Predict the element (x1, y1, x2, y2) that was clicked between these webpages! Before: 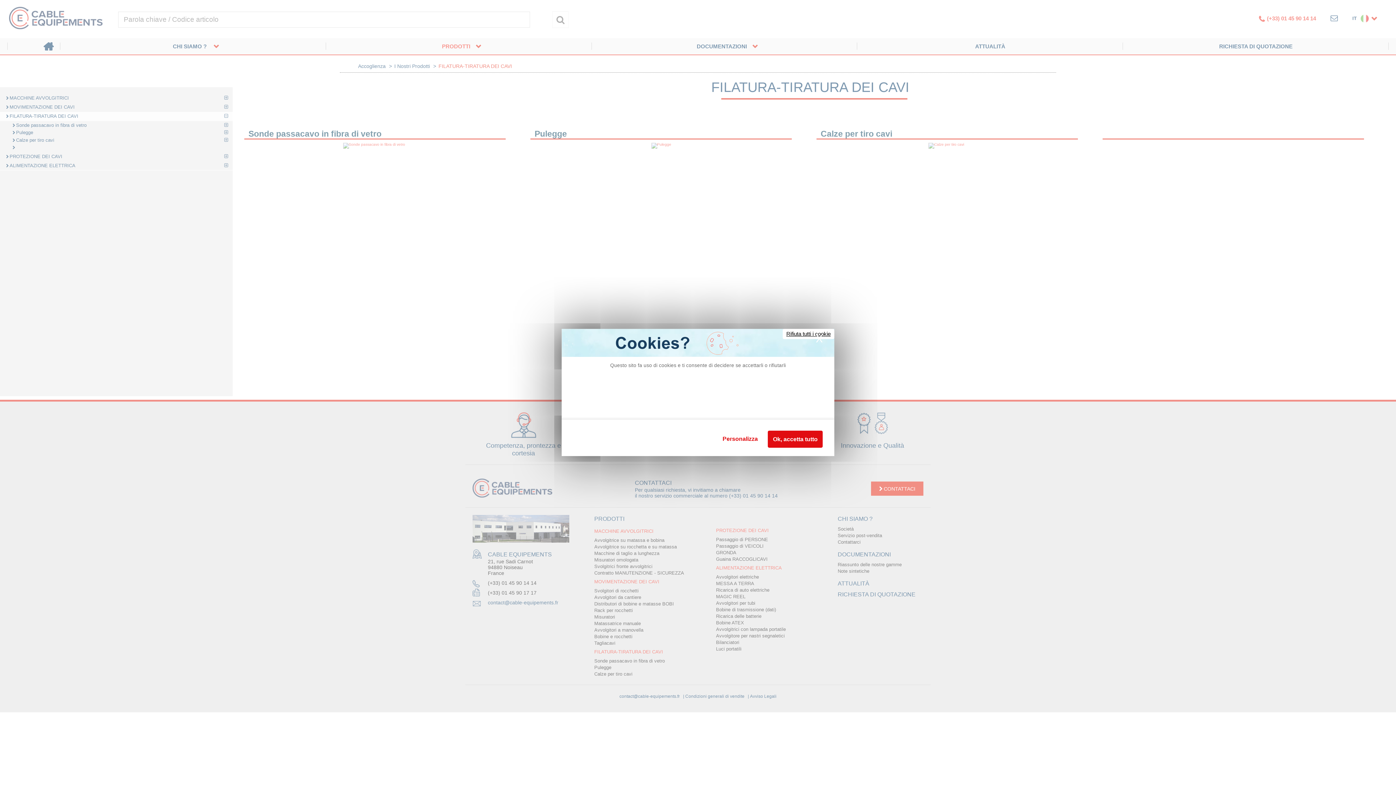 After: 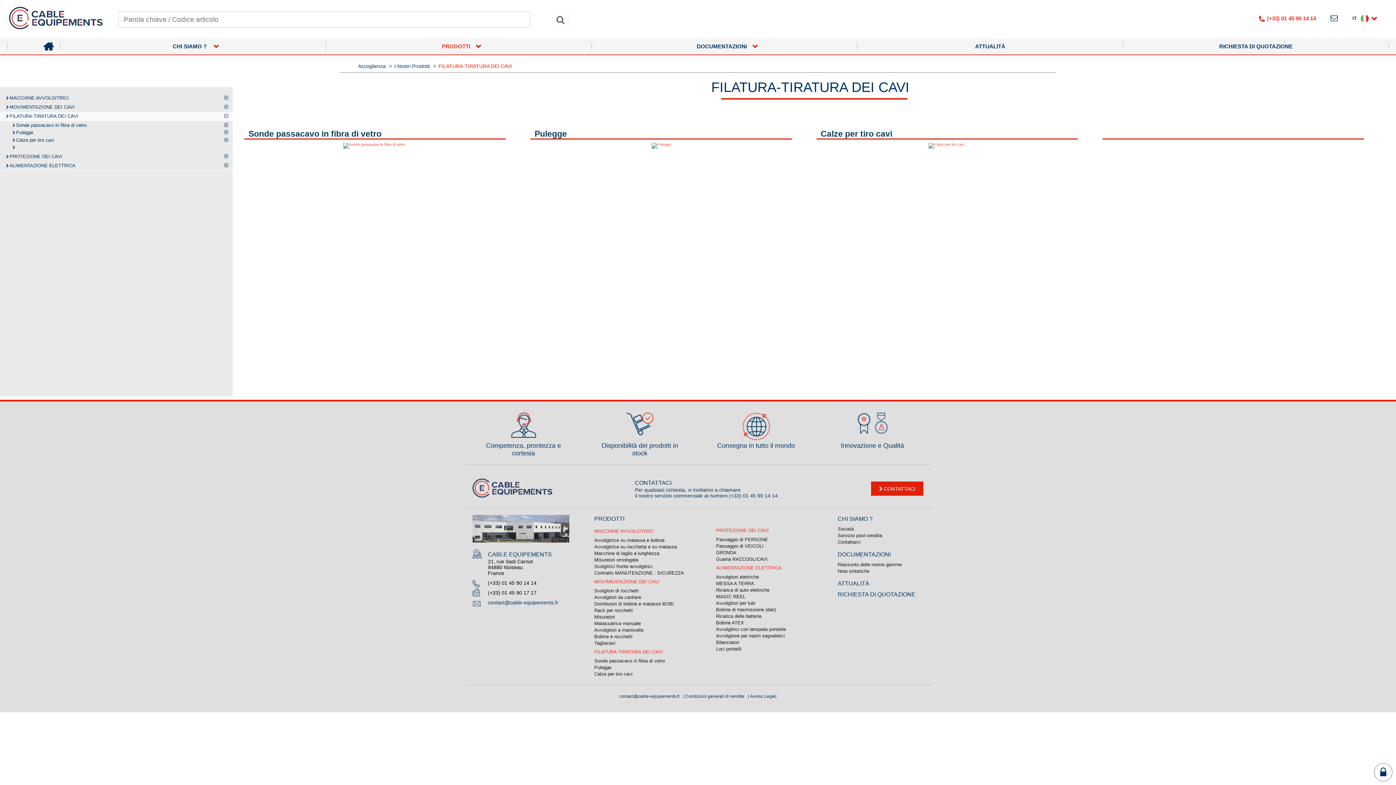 Action: bbox: (782, 329, 834, 339) label: Cookies : Rifiuta tutti i cookie